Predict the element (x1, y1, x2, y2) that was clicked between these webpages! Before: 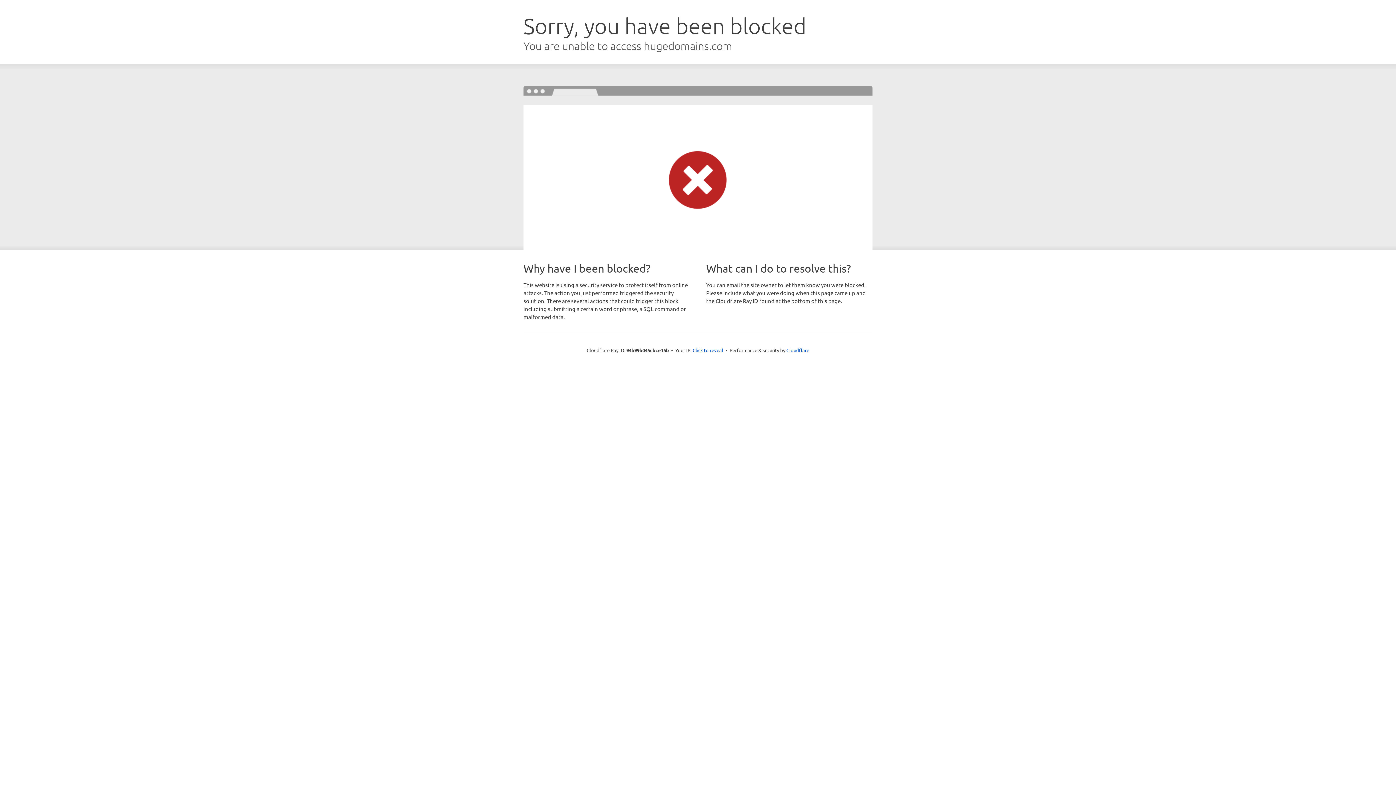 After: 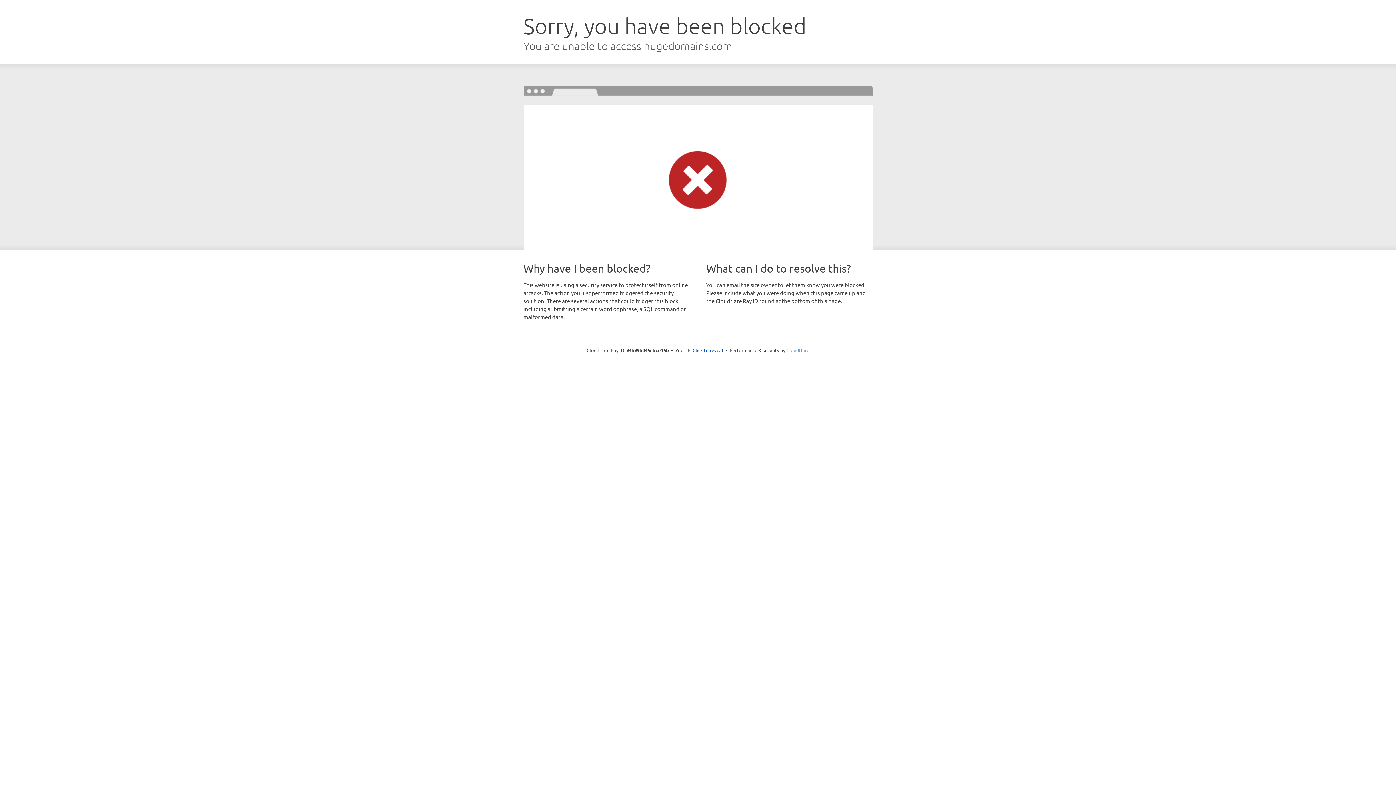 Action: label: Cloudflare bbox: (786, 347, 809, 353)